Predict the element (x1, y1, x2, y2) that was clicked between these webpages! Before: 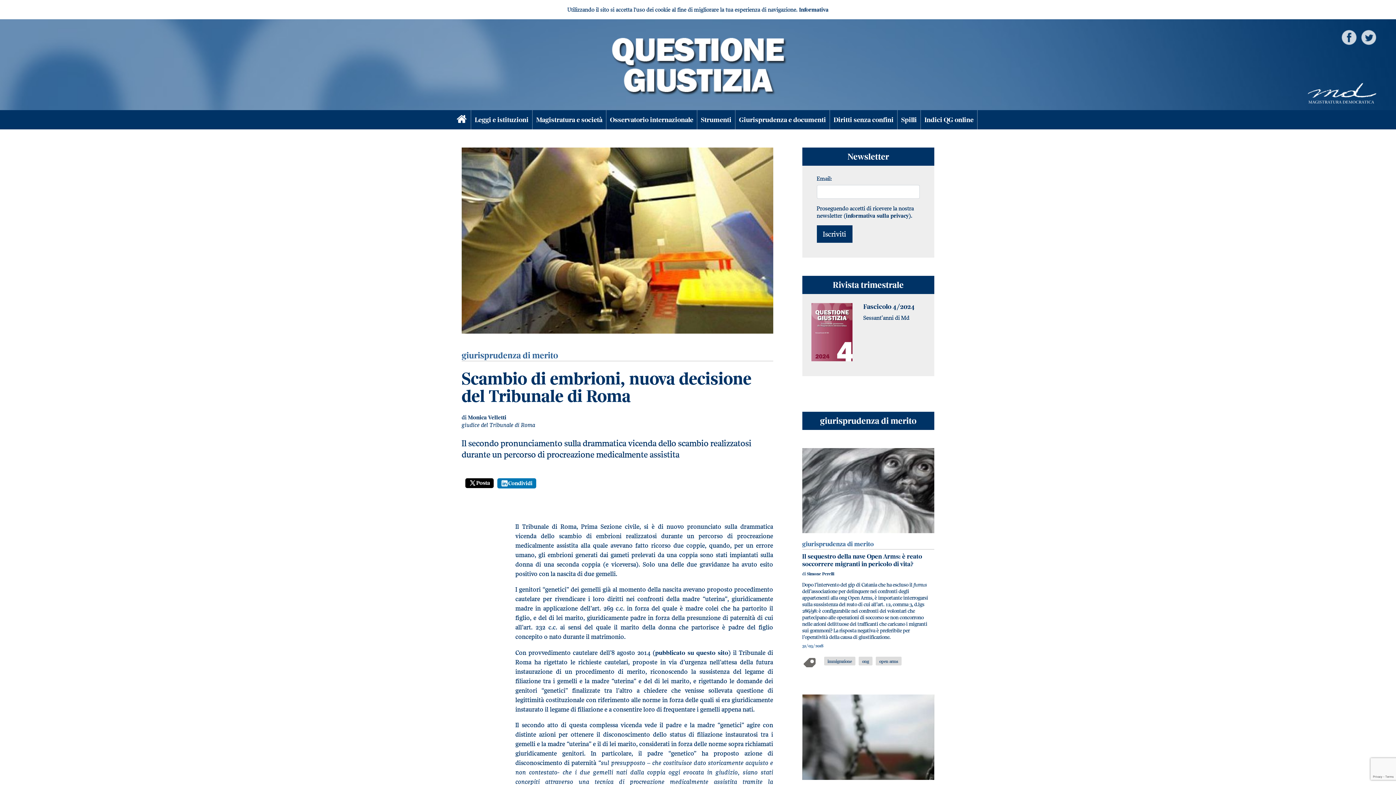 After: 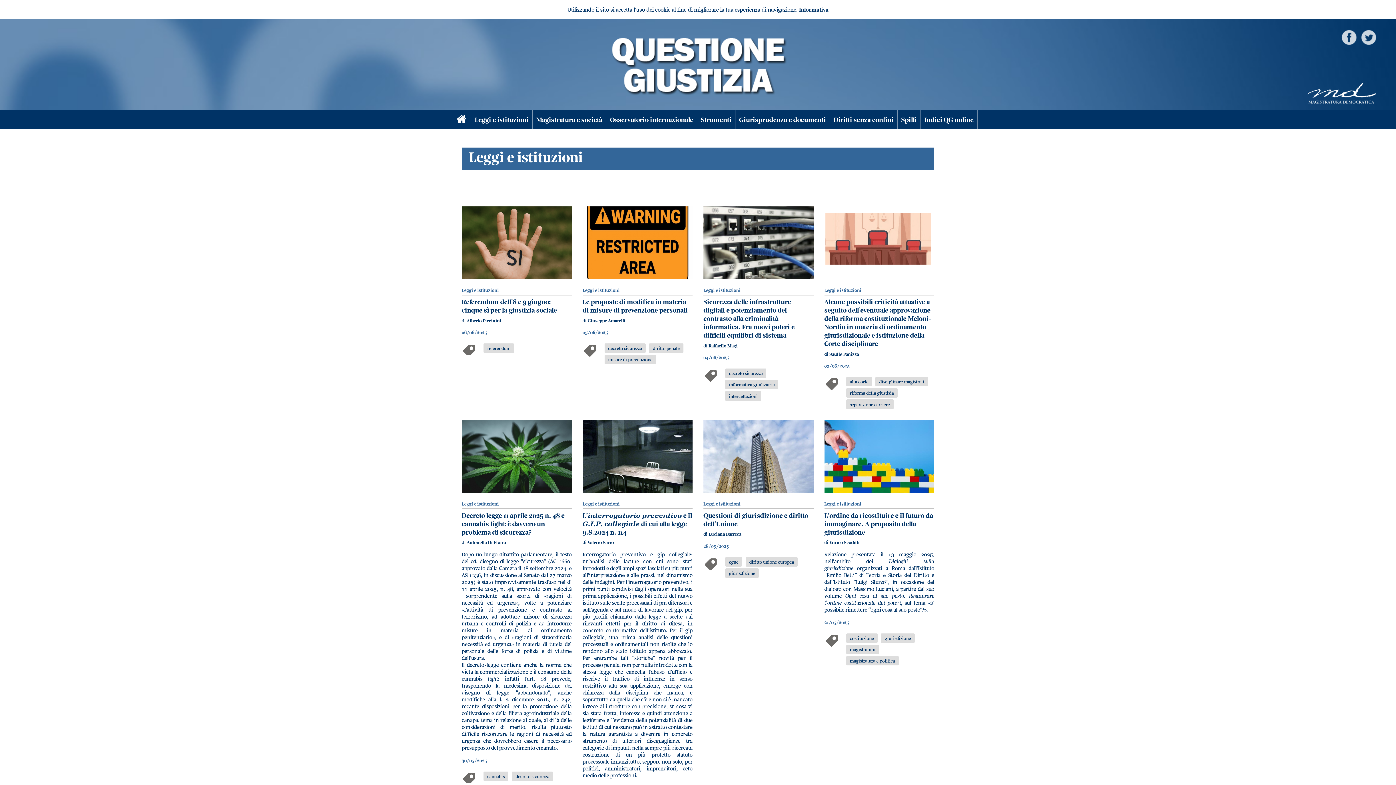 Action: label: Leggi e istituzioni bbox: (471, 110, 532, 129)